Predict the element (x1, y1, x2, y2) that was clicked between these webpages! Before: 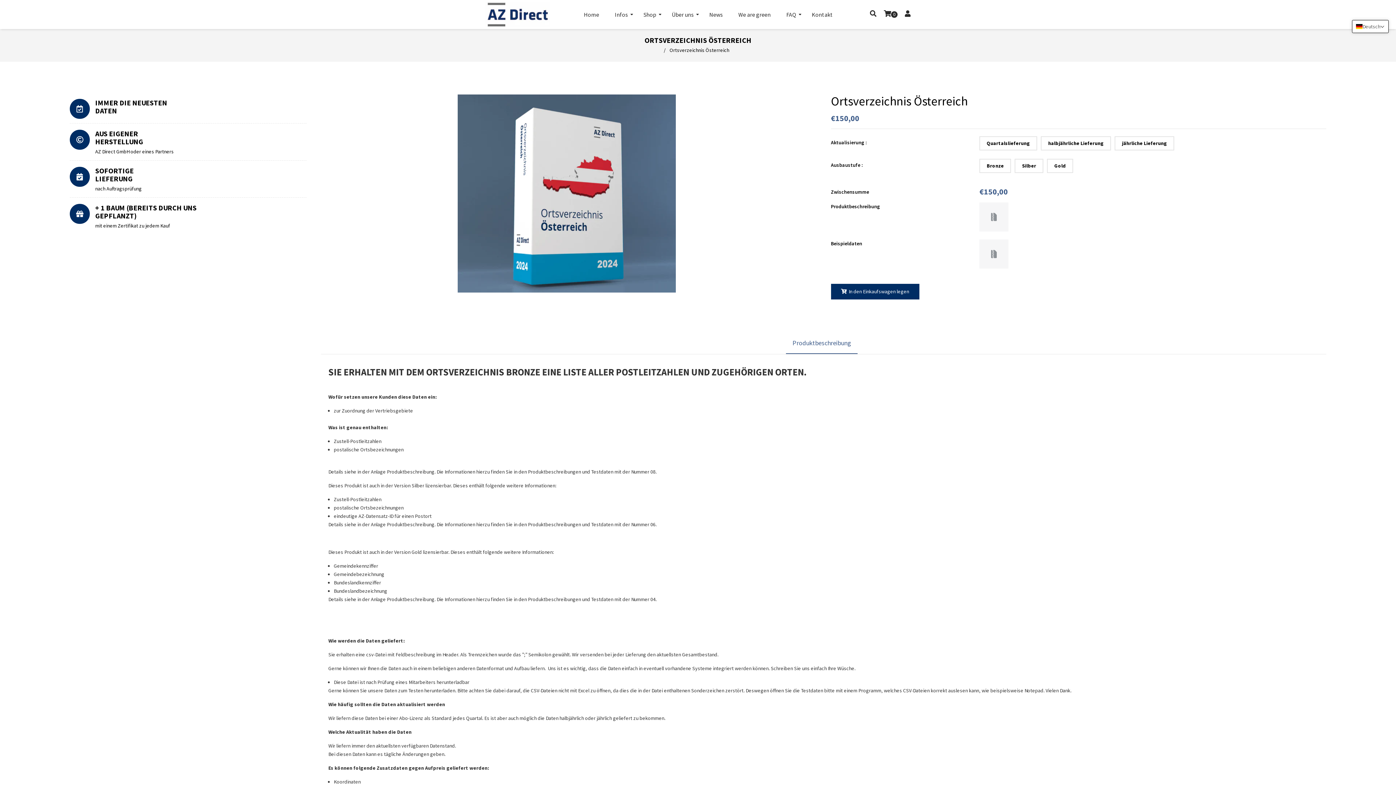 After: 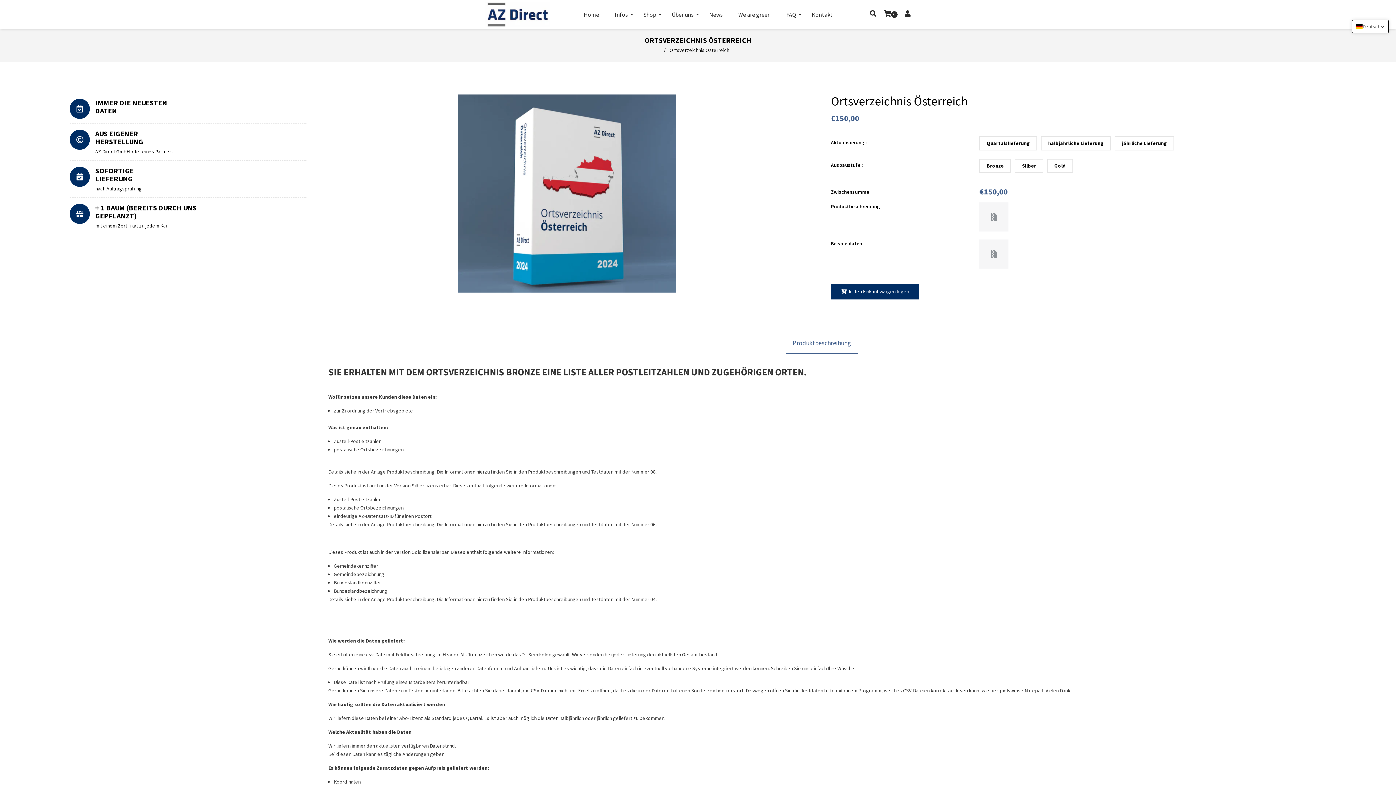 Action: bbox: (69, 129, 89, 149)